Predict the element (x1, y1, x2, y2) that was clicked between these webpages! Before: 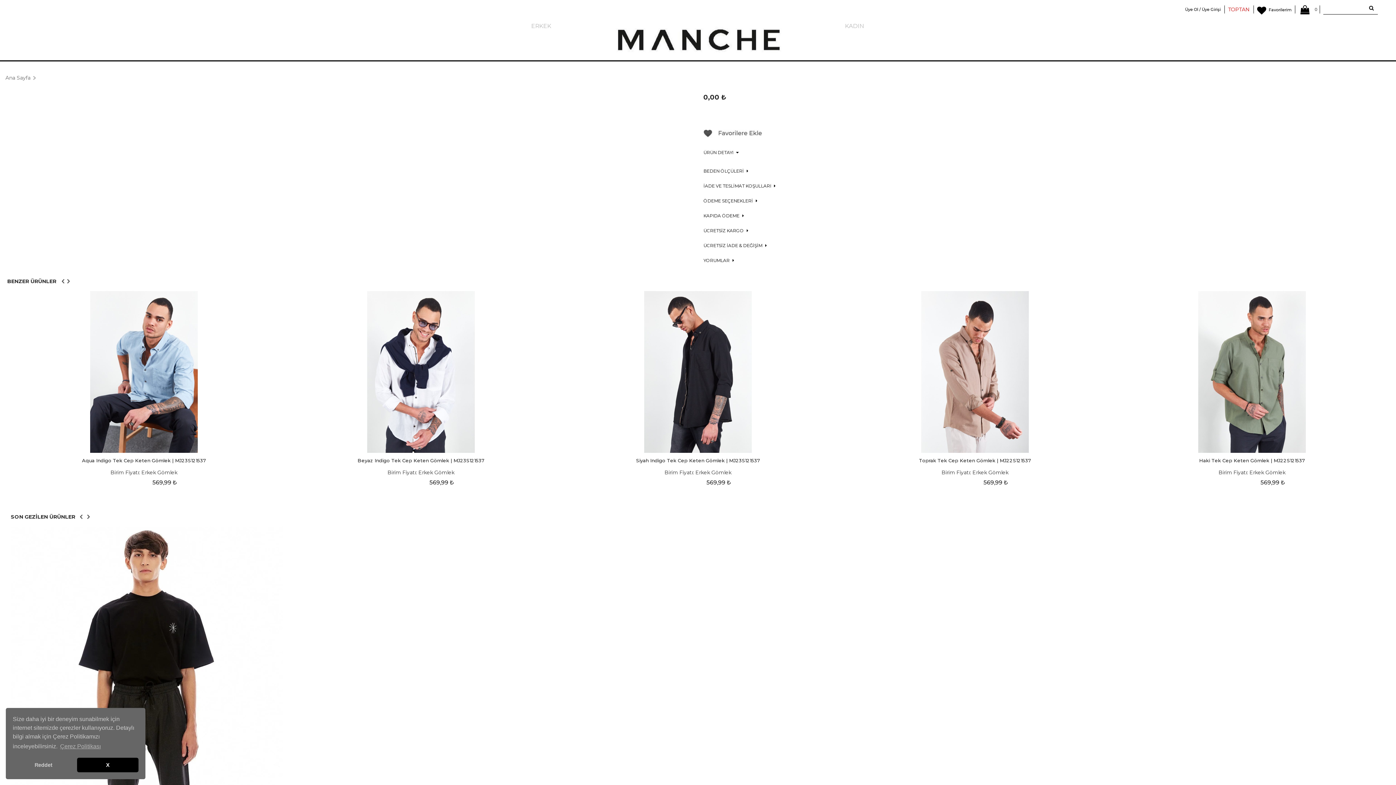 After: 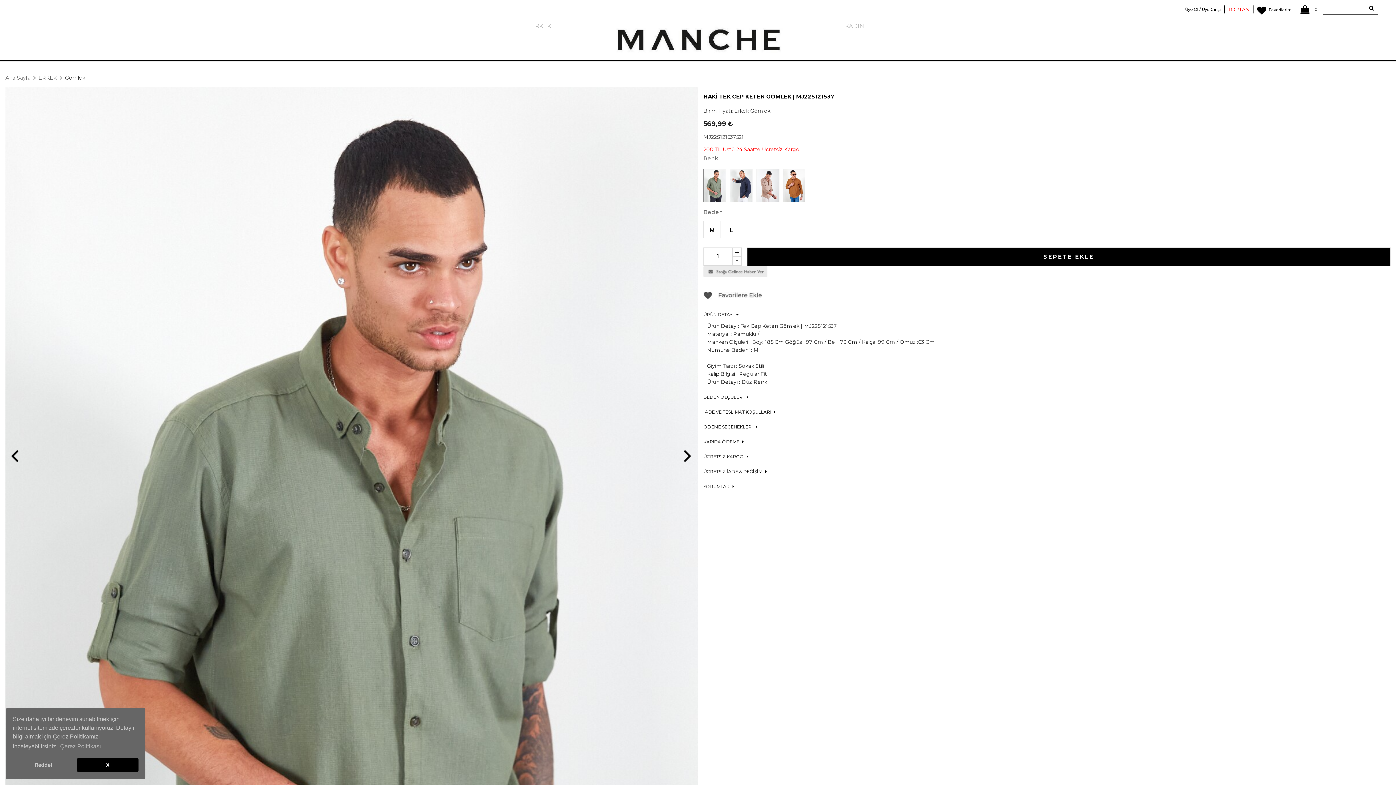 Action: label: Haki Tek Cep Keten Gömlek | MJ22S121537 bbox: (1115, 455, 1389, 465)